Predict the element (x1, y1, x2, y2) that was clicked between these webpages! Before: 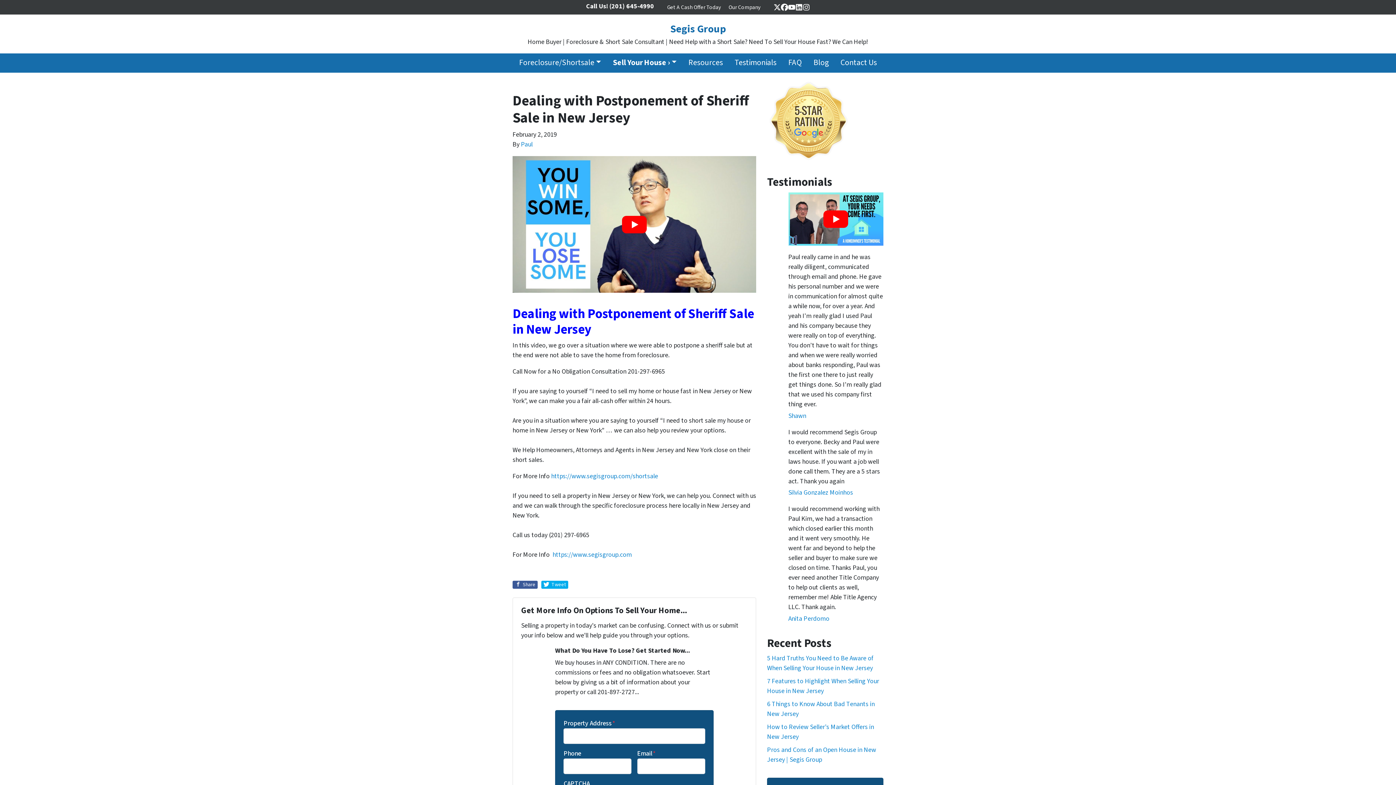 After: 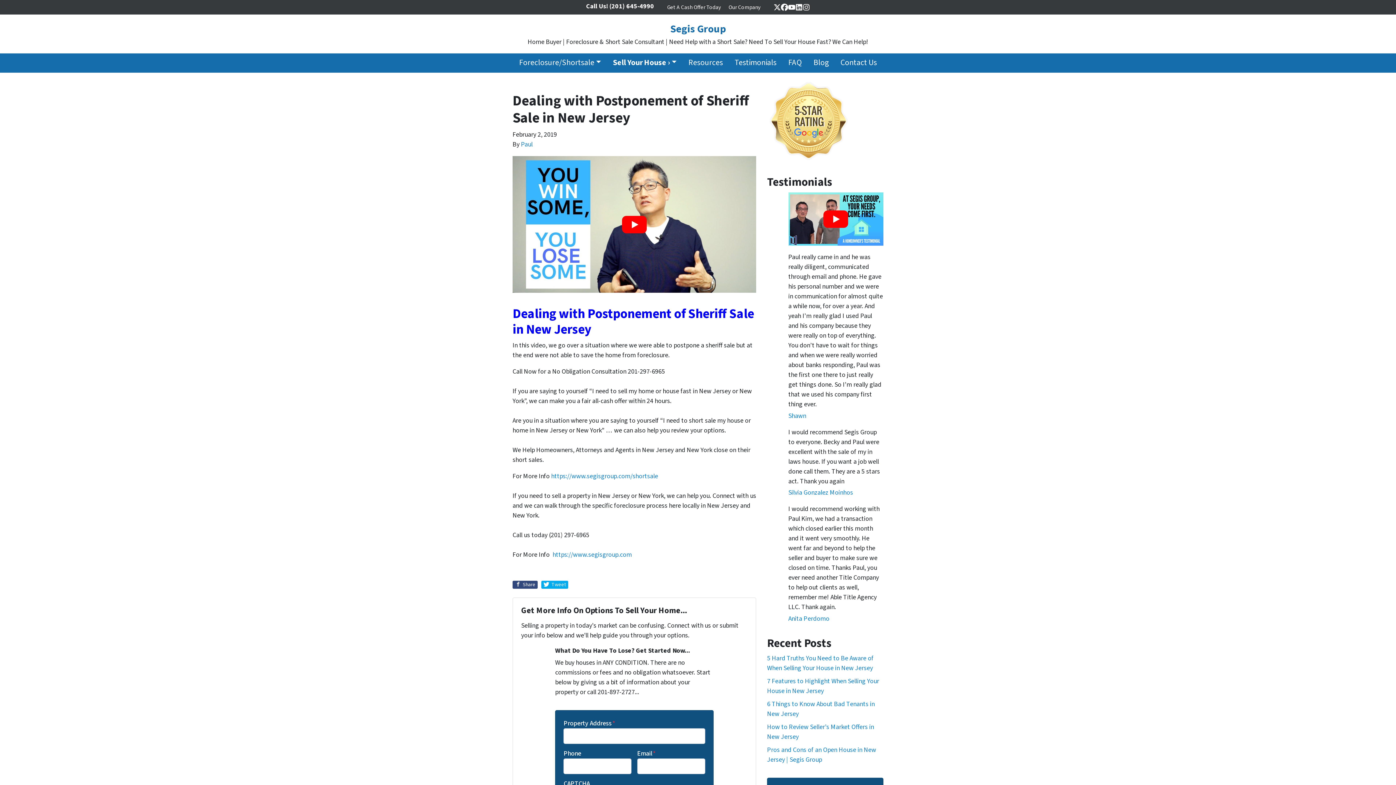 Action: bbox: (512, 581, 537, 589) label:  Share